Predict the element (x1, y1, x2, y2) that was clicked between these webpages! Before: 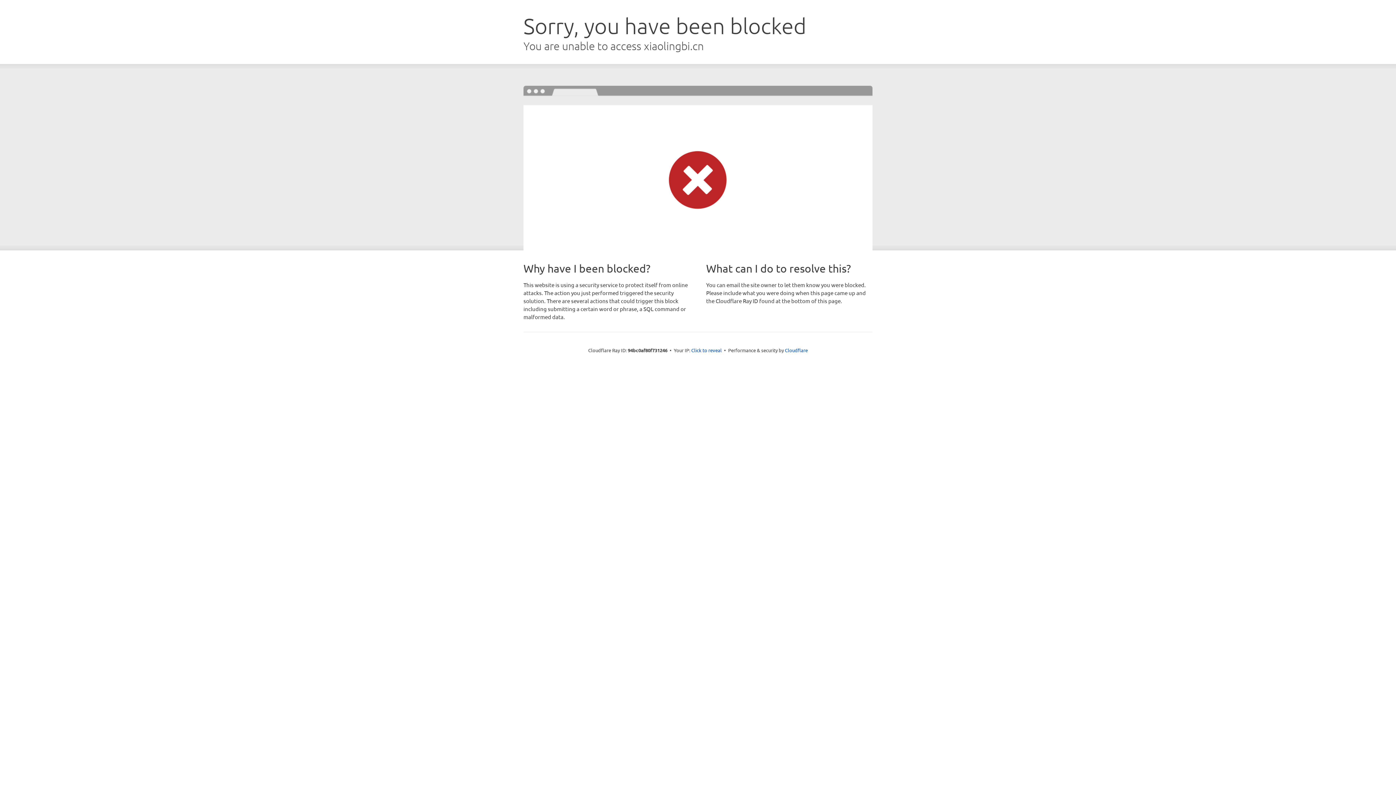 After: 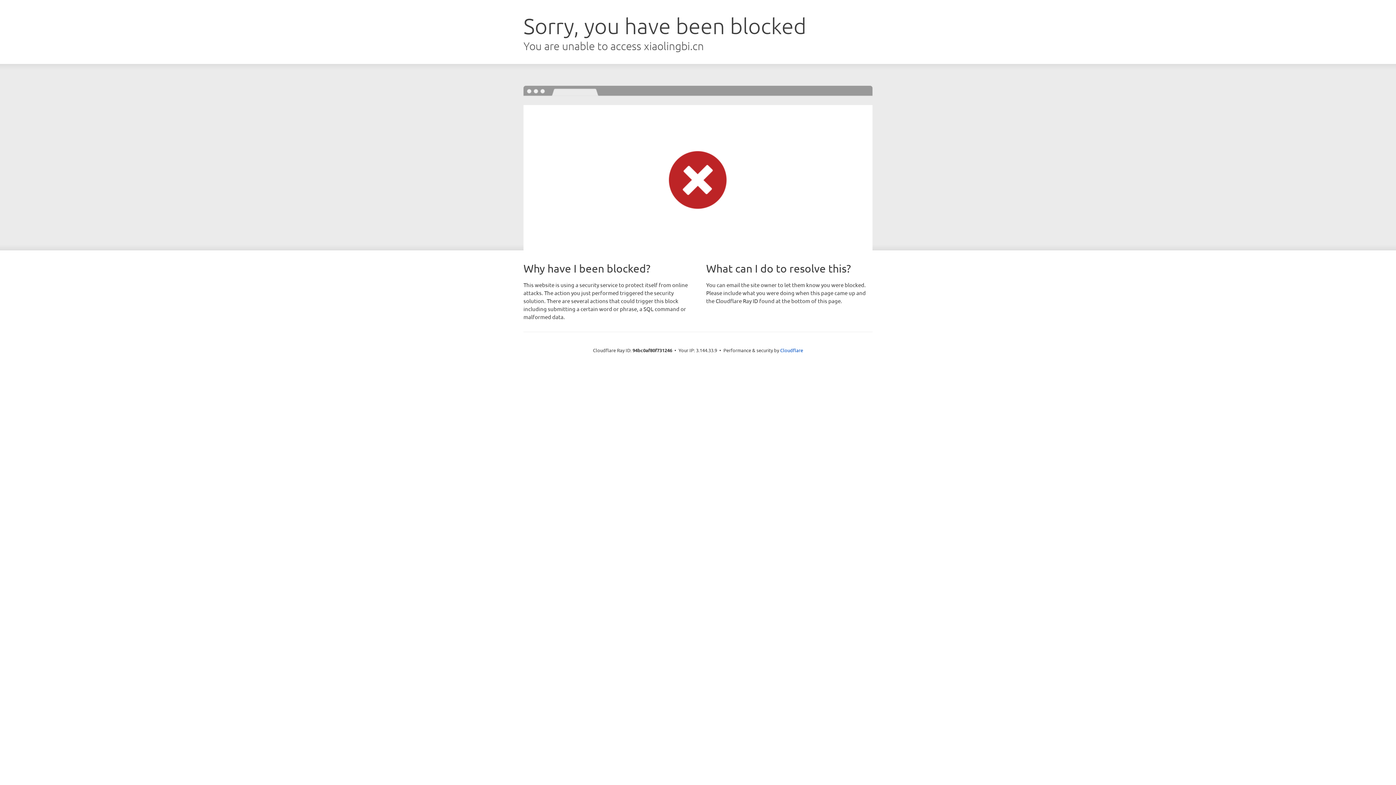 Action: bbox: (691, 346, 722, 353) label: Click to reveal